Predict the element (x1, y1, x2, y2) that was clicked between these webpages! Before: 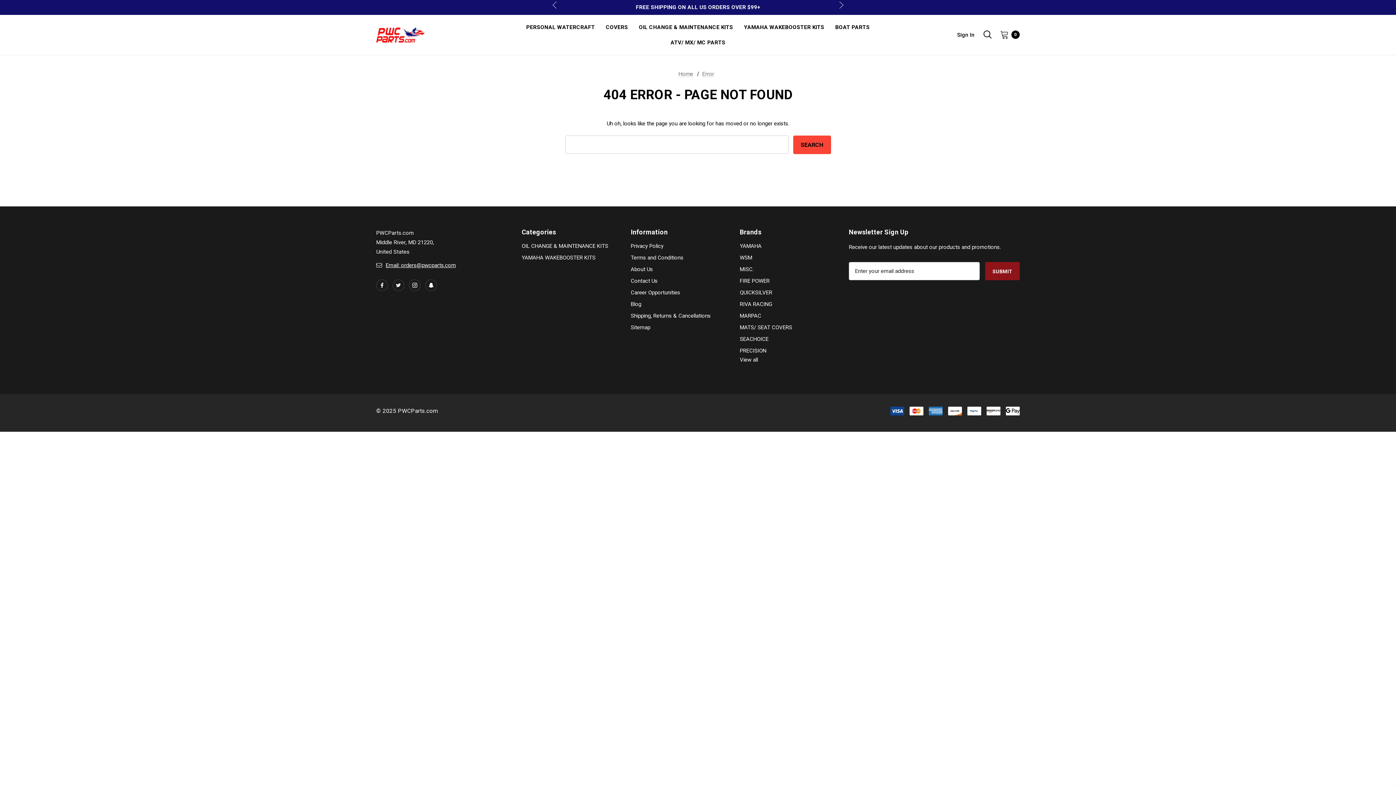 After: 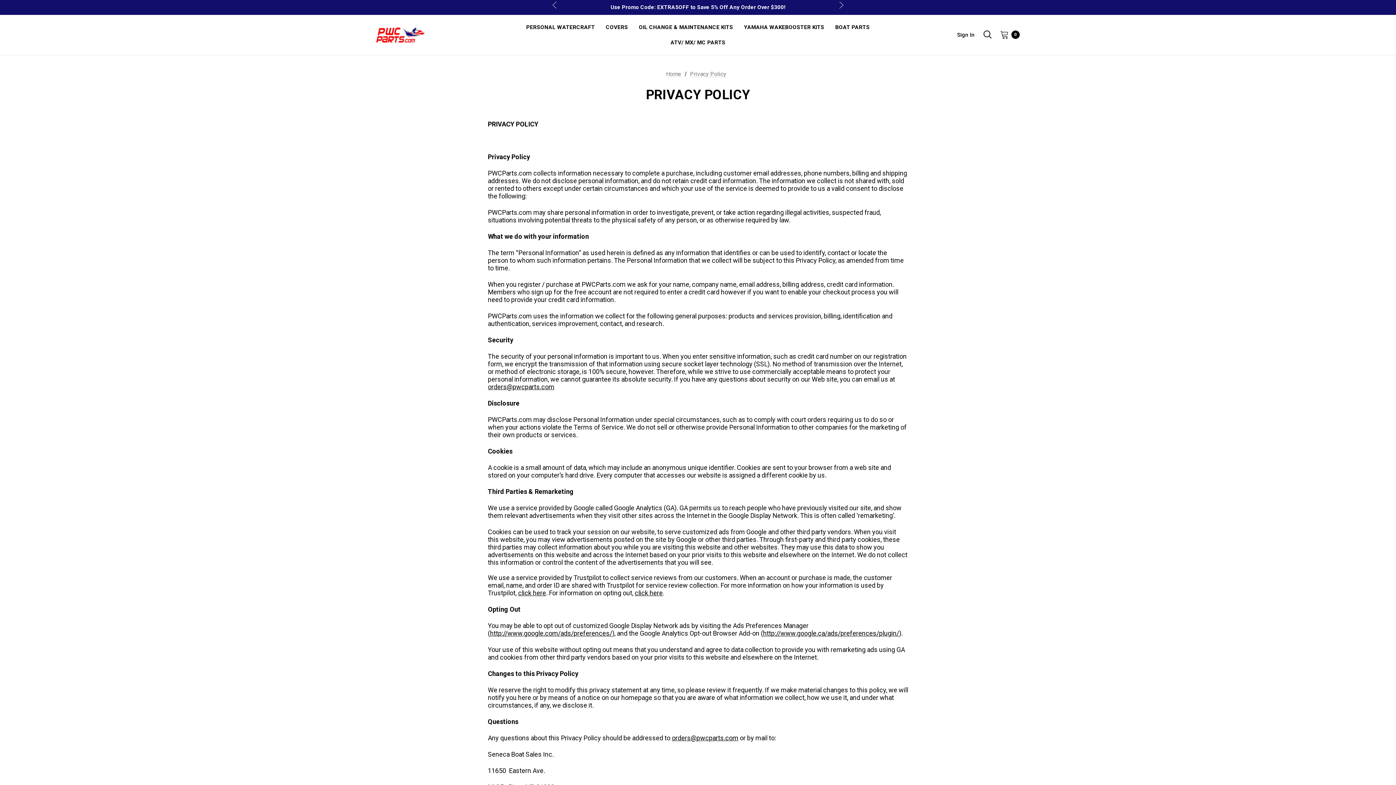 Action: bbox: (630, 240, 663, 252) label: Privacy Policy